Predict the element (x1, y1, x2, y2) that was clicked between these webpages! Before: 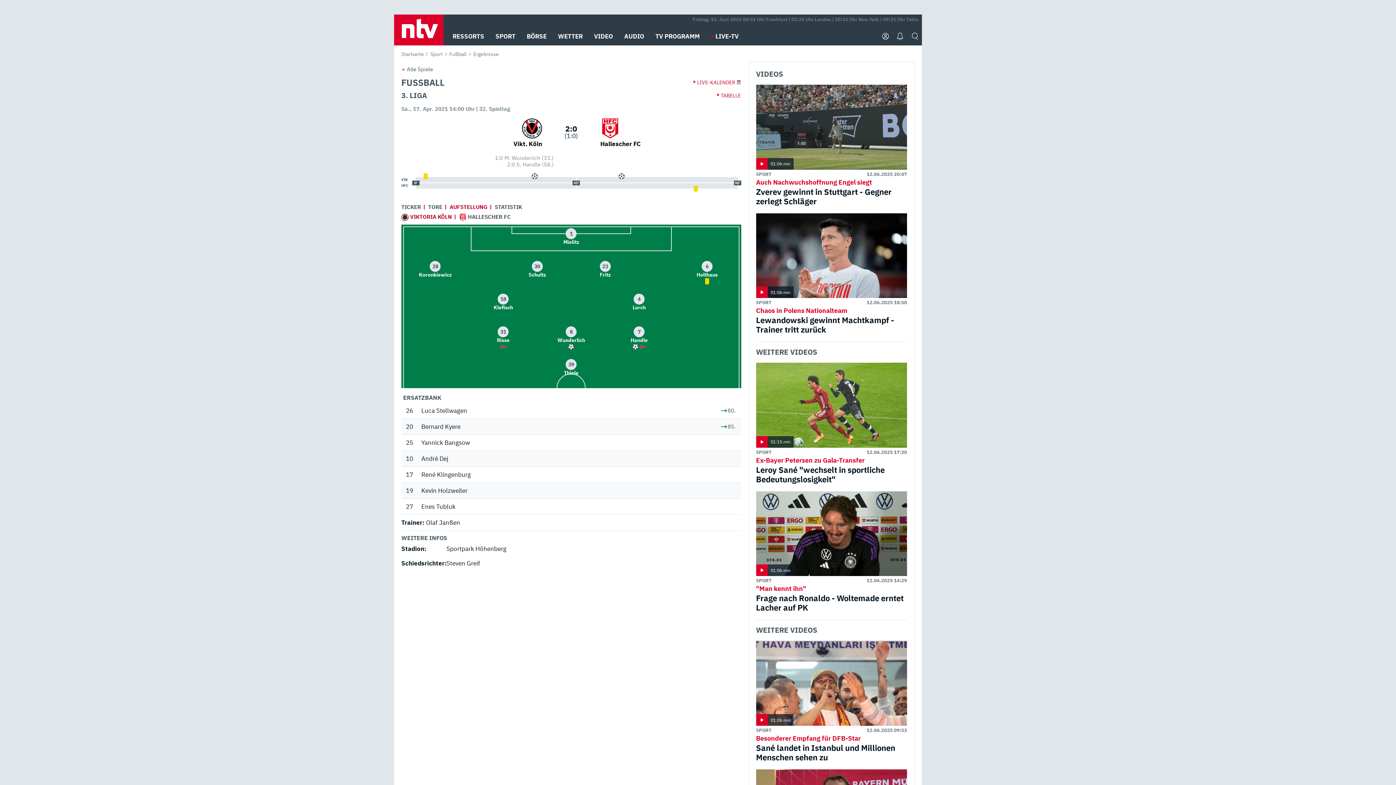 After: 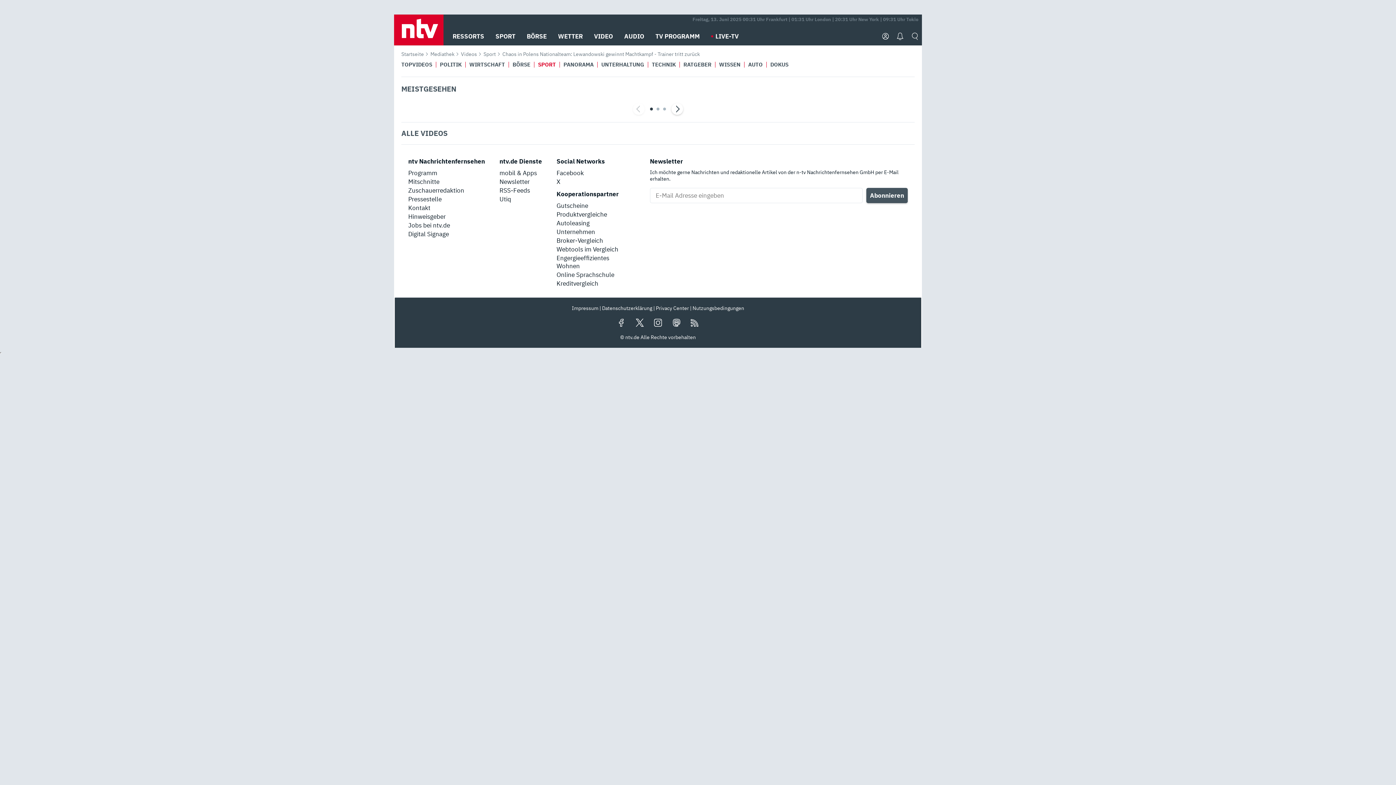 Action: label: 01:06 min bbox: (756, 213, 907, 298)